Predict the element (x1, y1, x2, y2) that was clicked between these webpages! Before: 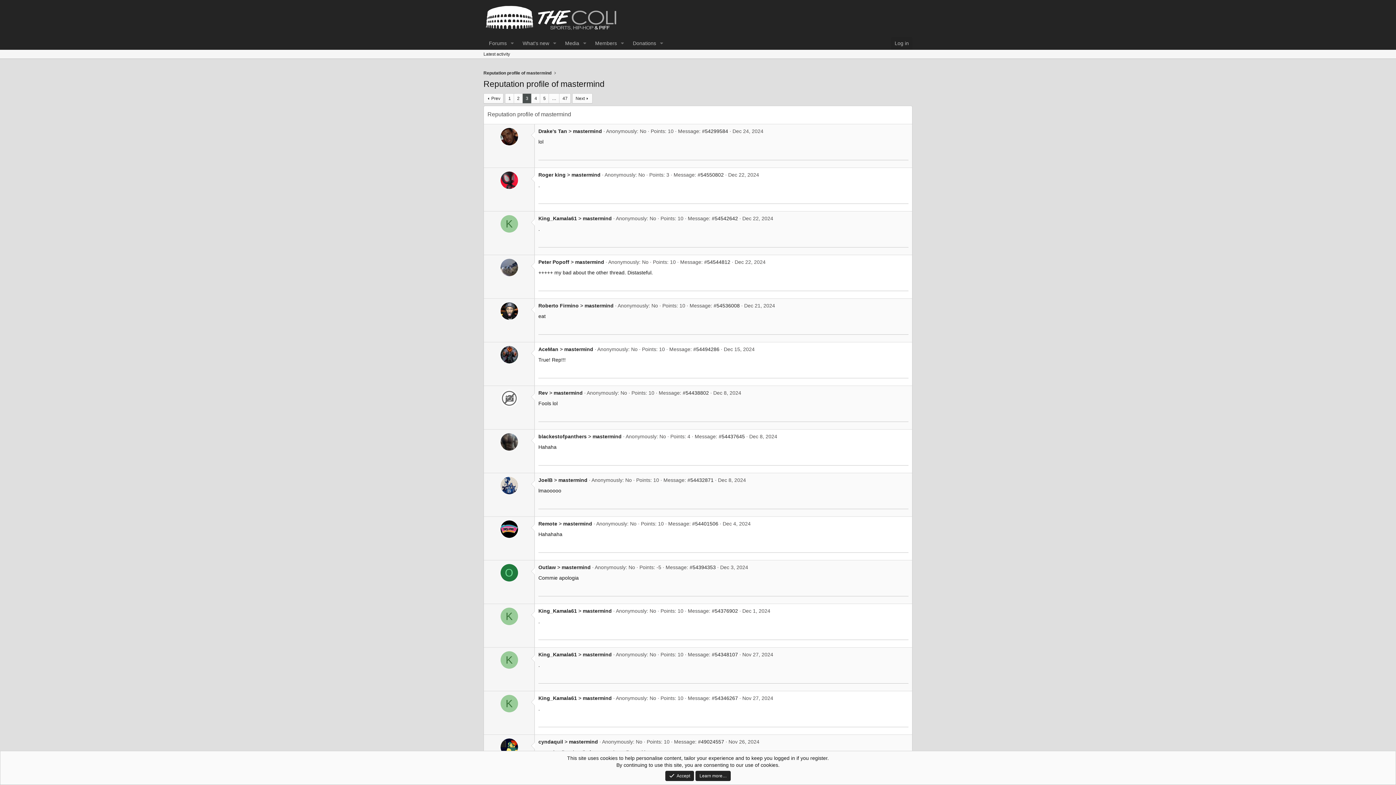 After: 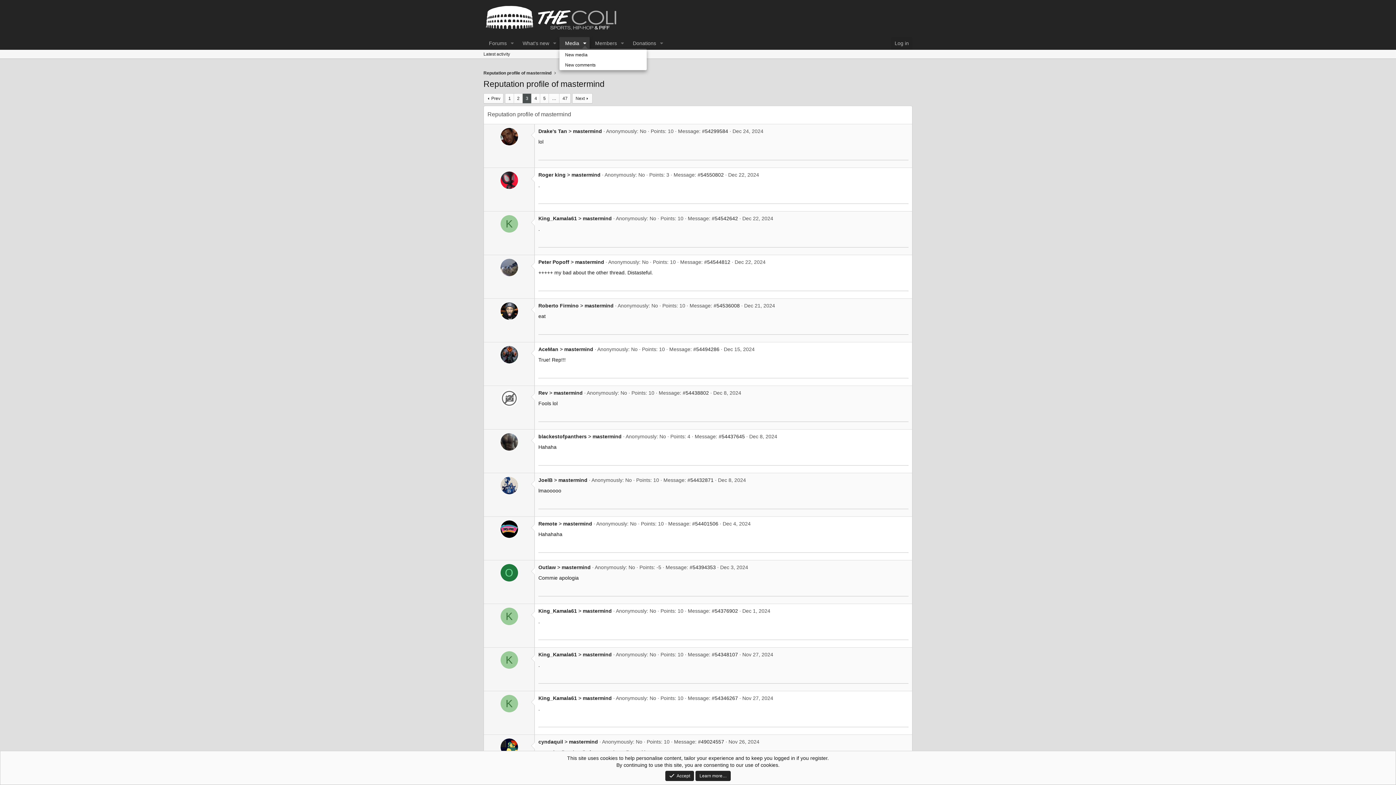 Action: bbox: (580, 37, 589, 49) label: Toggle expanded